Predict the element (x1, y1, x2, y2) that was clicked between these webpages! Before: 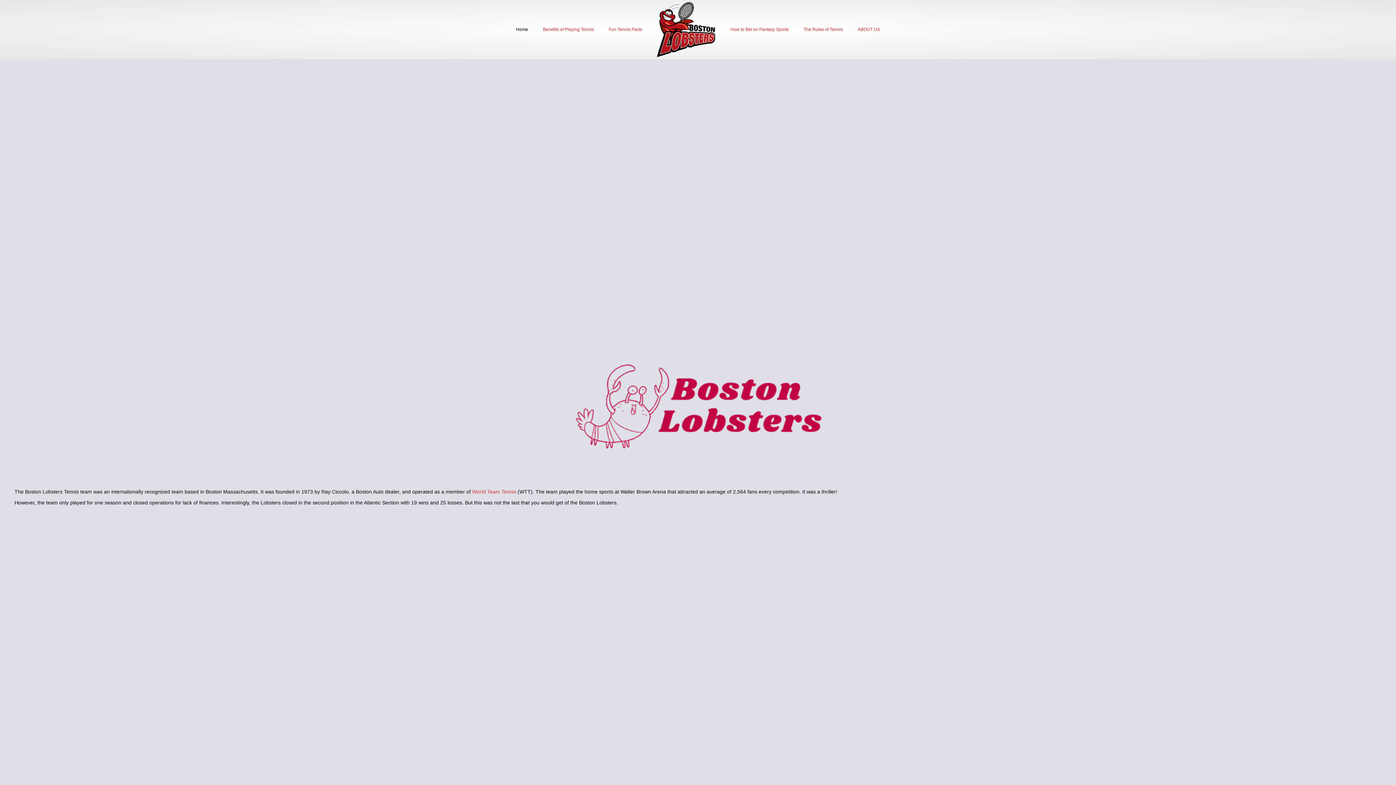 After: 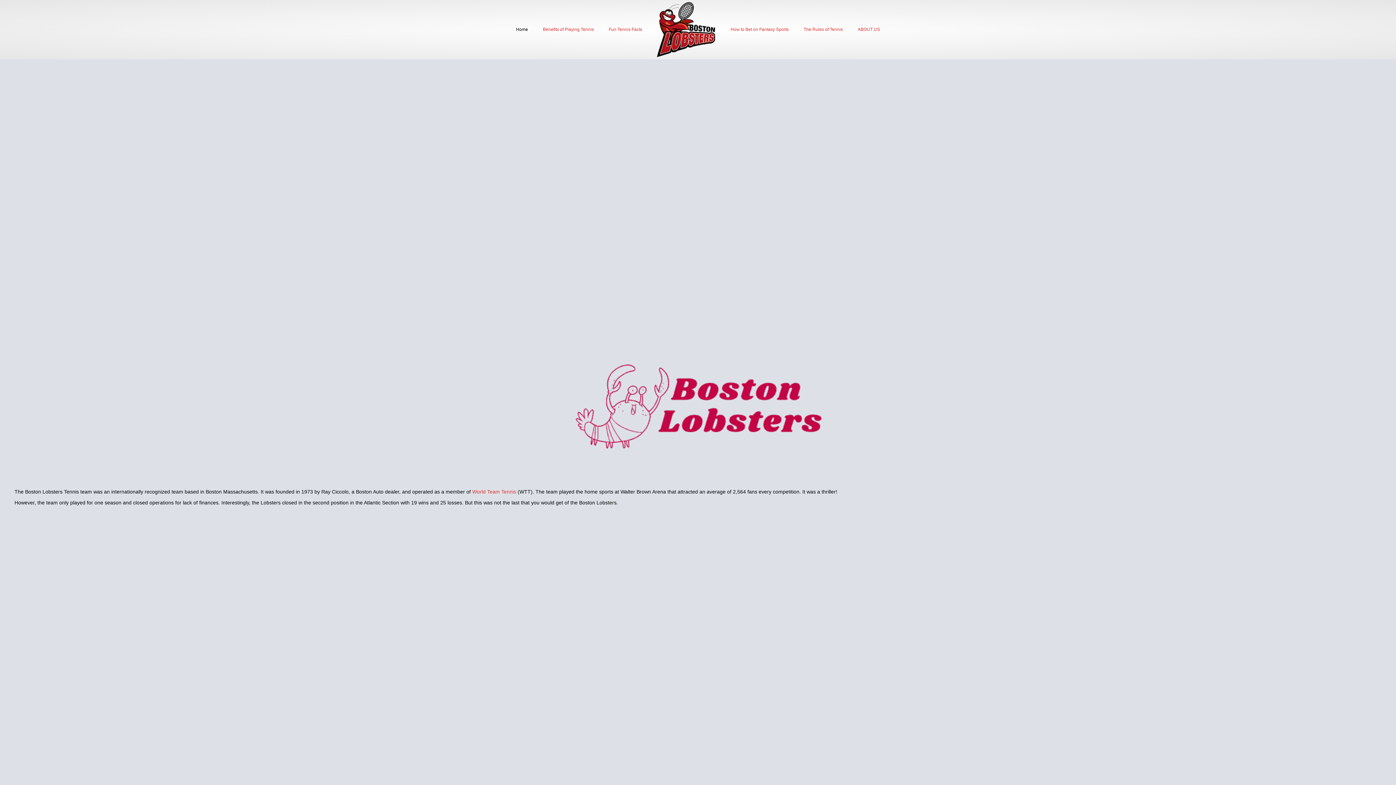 Action: bbox: (656, 26, 715, 31)